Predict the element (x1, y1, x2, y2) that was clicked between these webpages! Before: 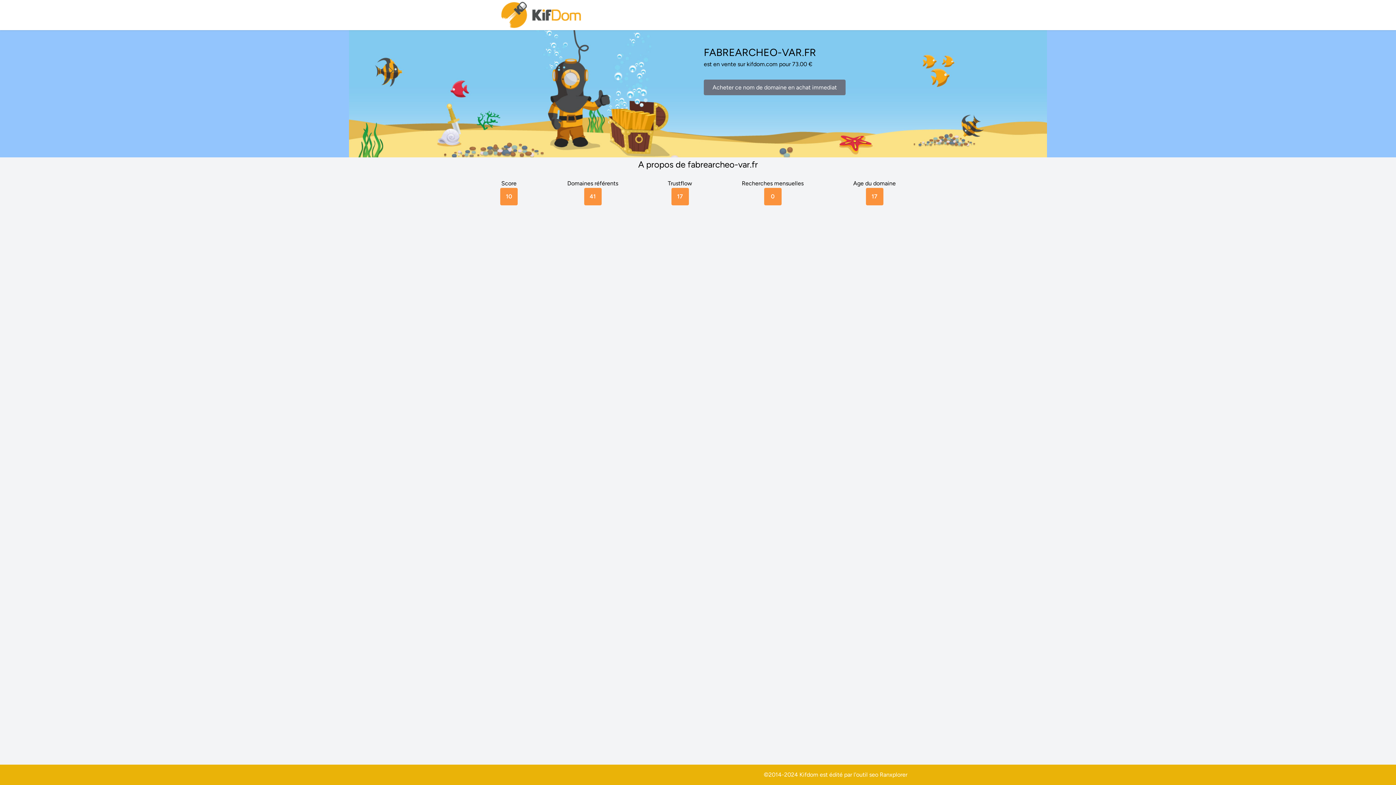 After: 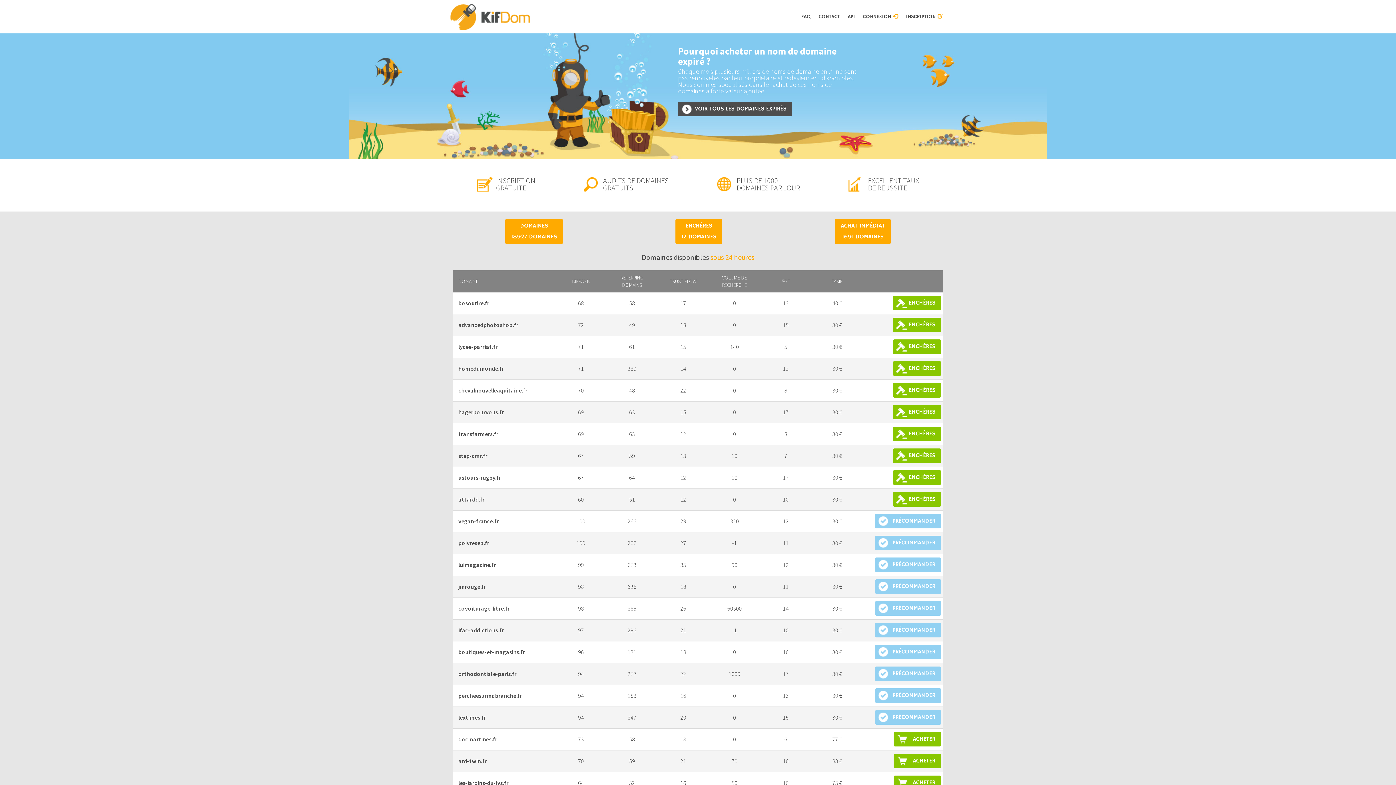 Action: bbox: (500, 0, 583, 30)